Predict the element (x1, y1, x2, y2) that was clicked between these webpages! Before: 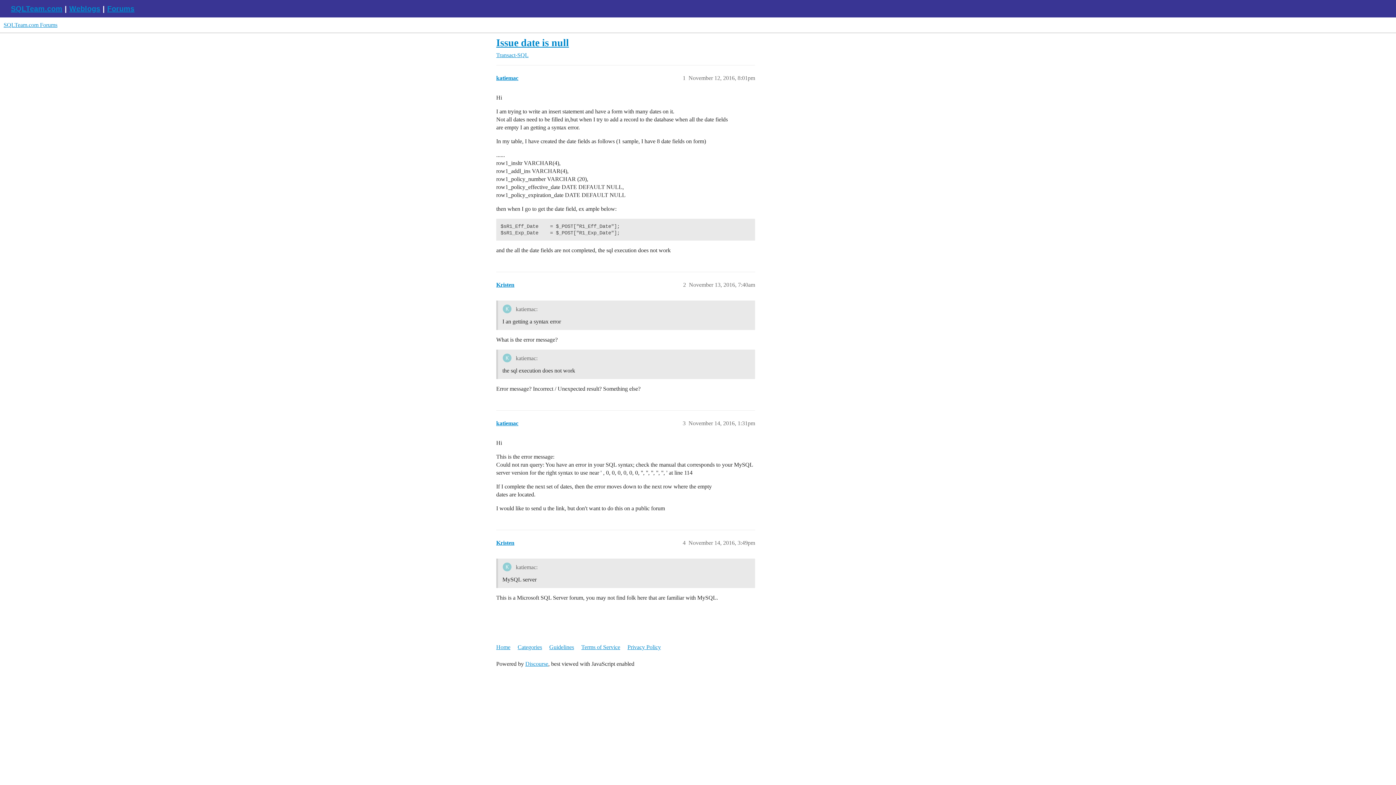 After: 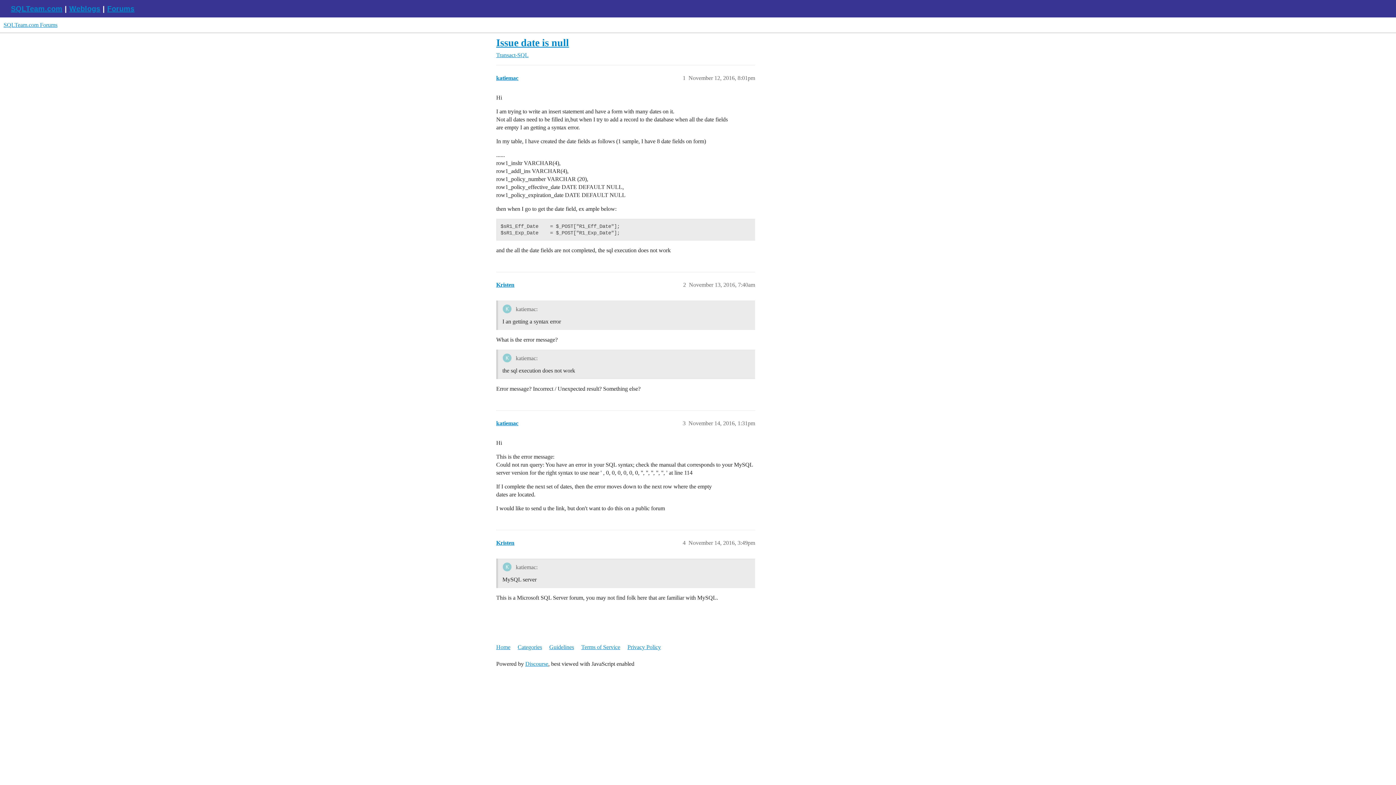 Action: bbox: (496, 37, 569, 48) label: Issue date is null